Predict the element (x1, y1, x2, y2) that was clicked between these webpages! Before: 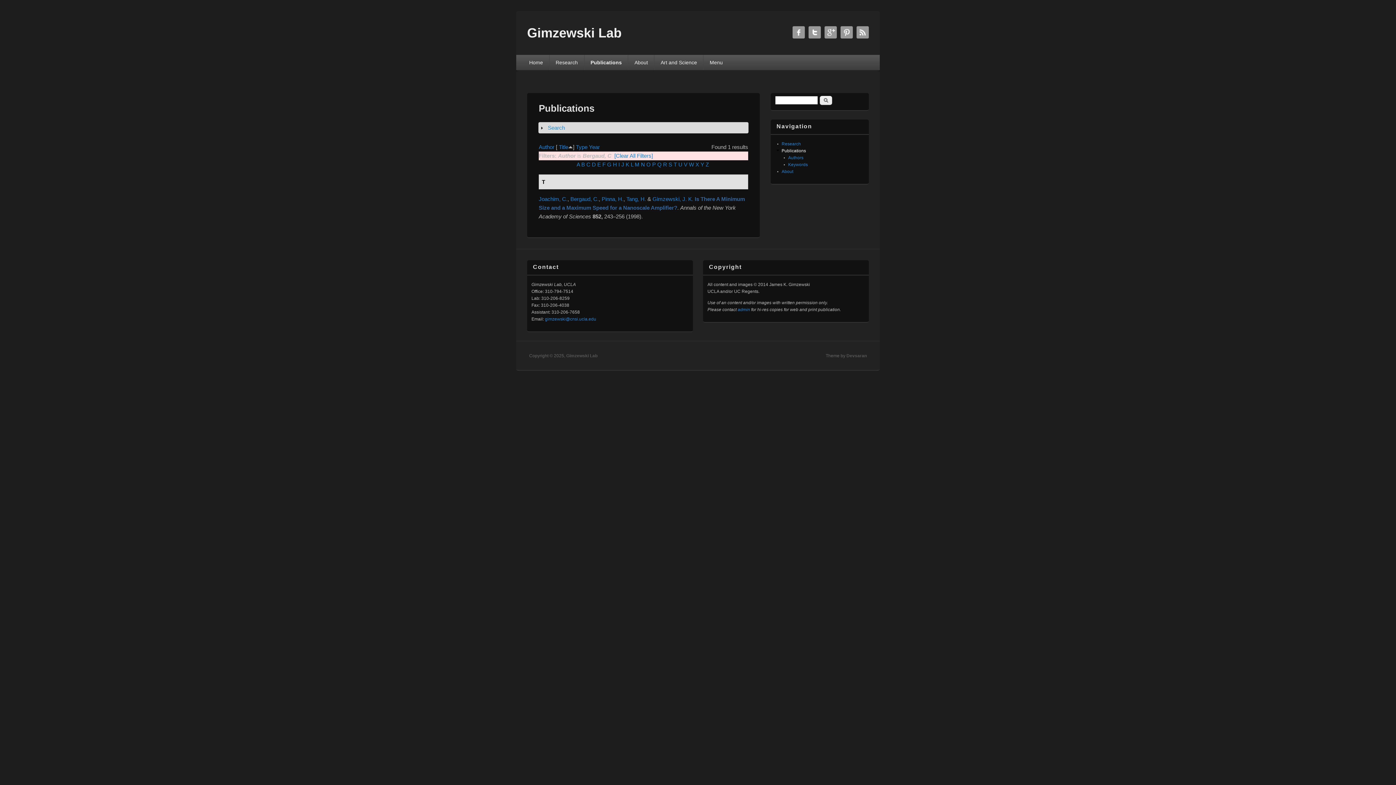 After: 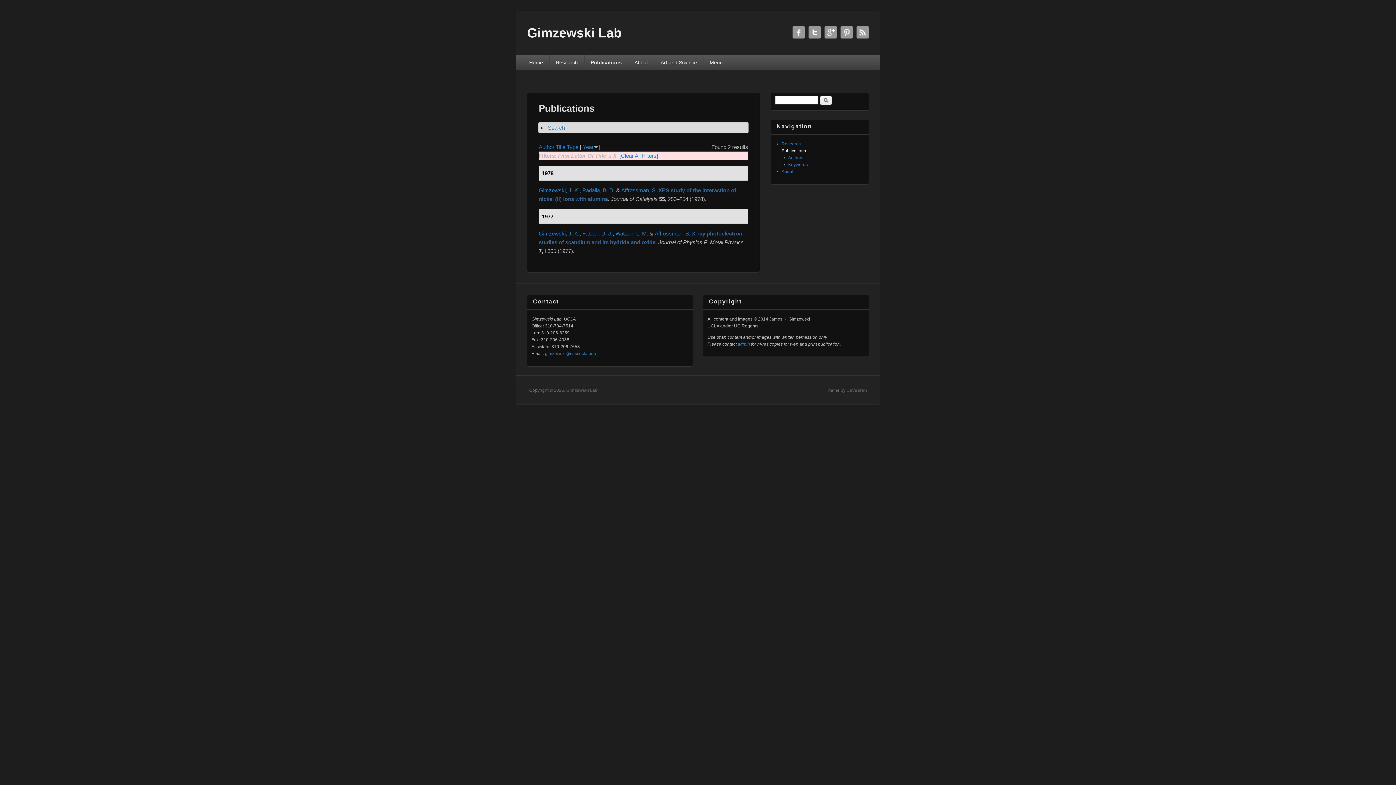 Action: bbox: (695, 161, 699, 167) label: X